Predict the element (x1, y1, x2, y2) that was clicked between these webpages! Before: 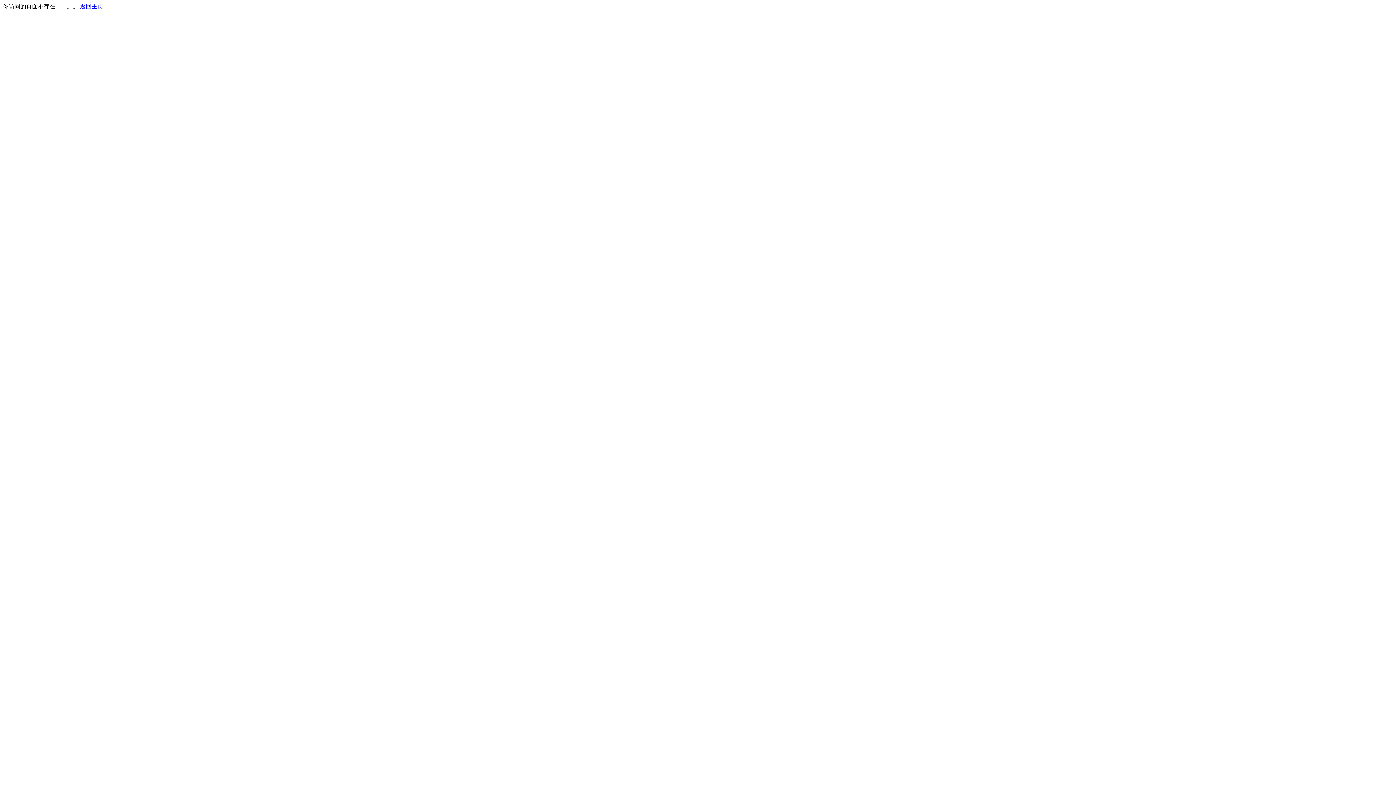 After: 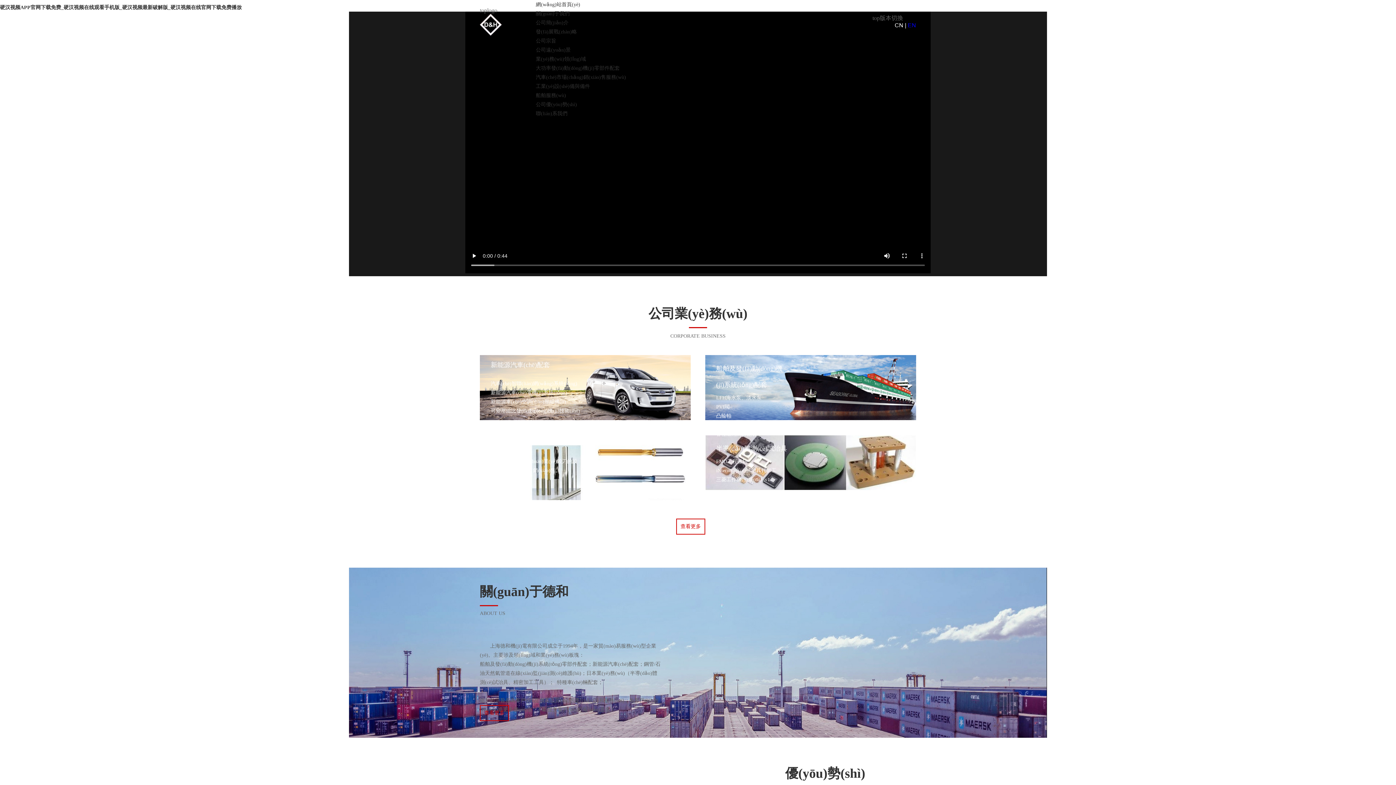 Action: bbox: (80, 3, 103, 9) label: 返回主页